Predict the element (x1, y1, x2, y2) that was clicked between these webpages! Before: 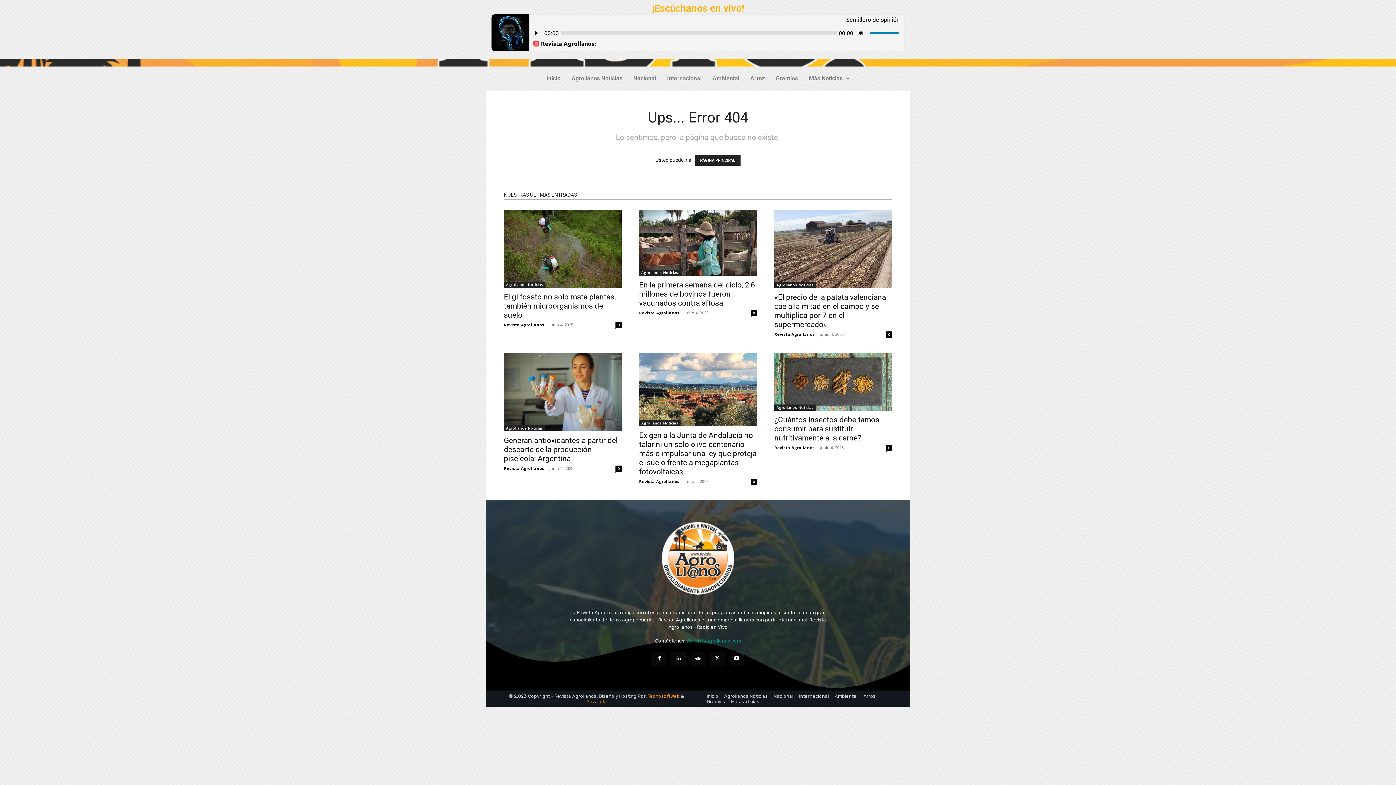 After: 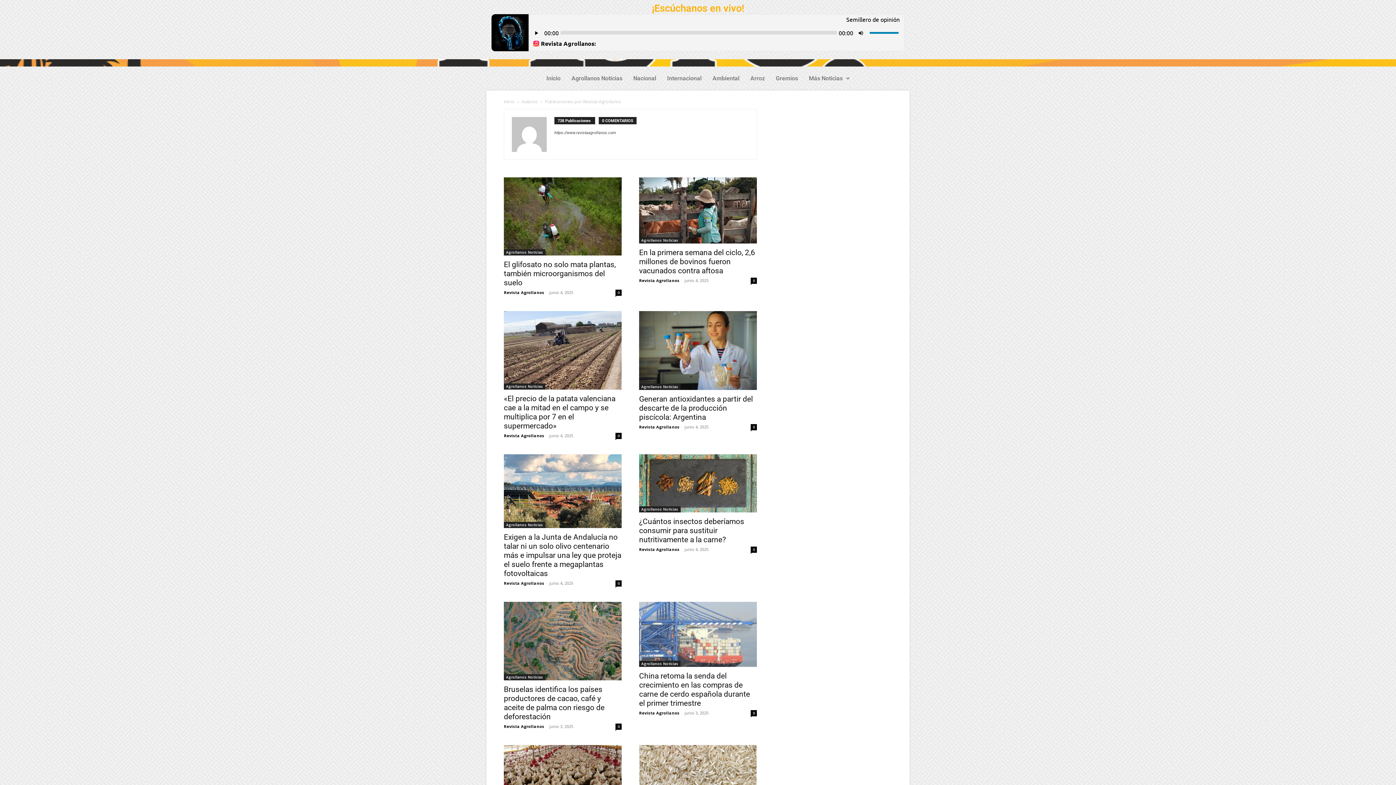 Action: label: Revista Agrollanos bbox: (639, 310, 679, 315)